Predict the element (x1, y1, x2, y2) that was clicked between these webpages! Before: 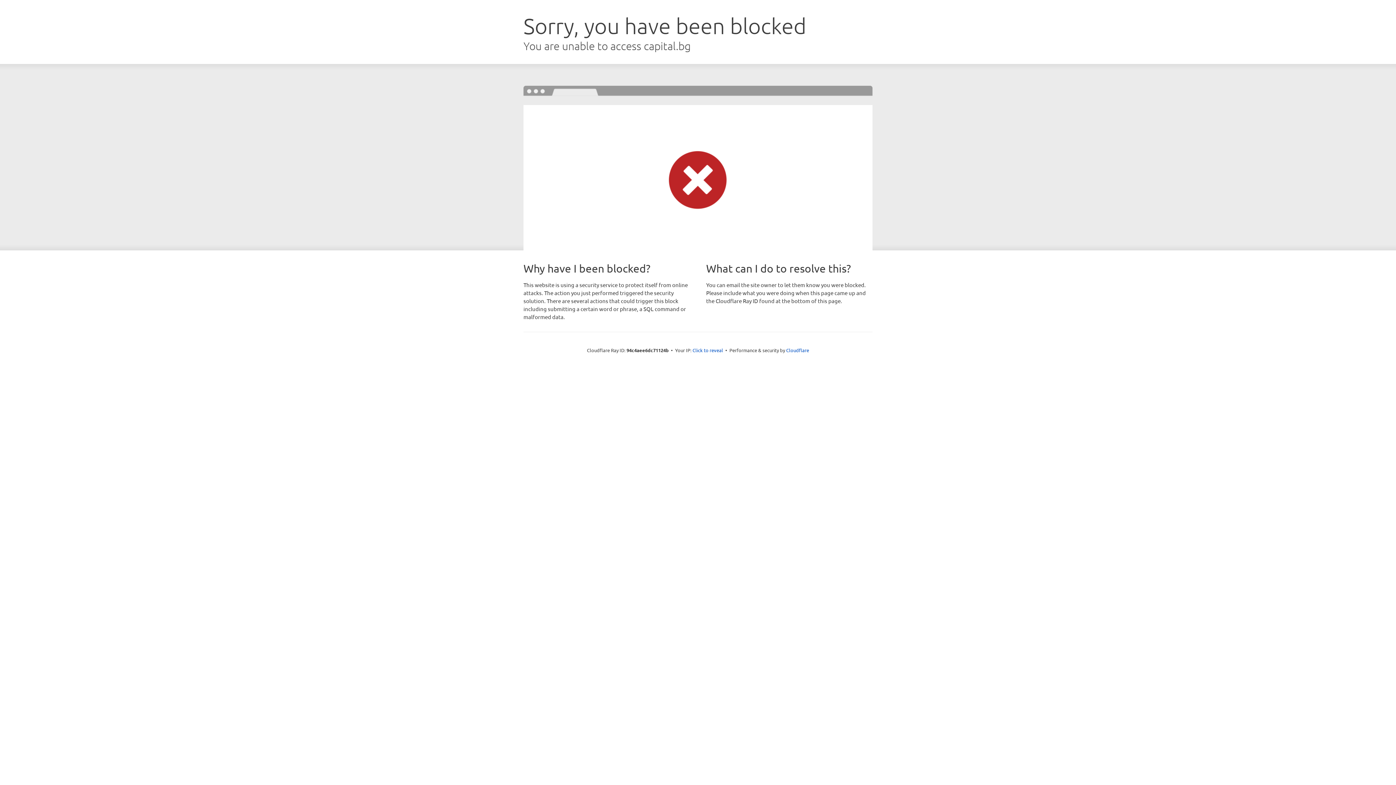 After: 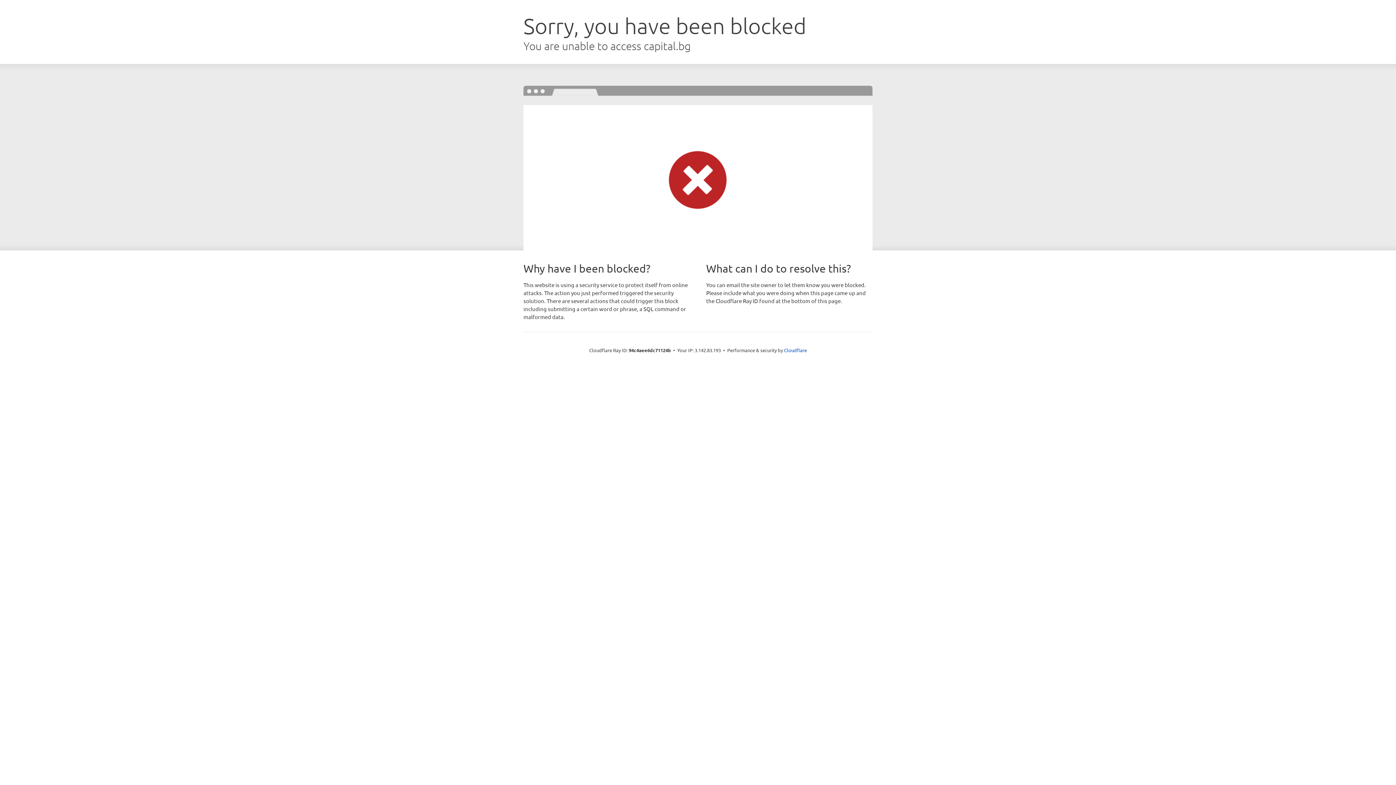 Action: label: Click to reveal bbox: (692, 346, 723, 353)